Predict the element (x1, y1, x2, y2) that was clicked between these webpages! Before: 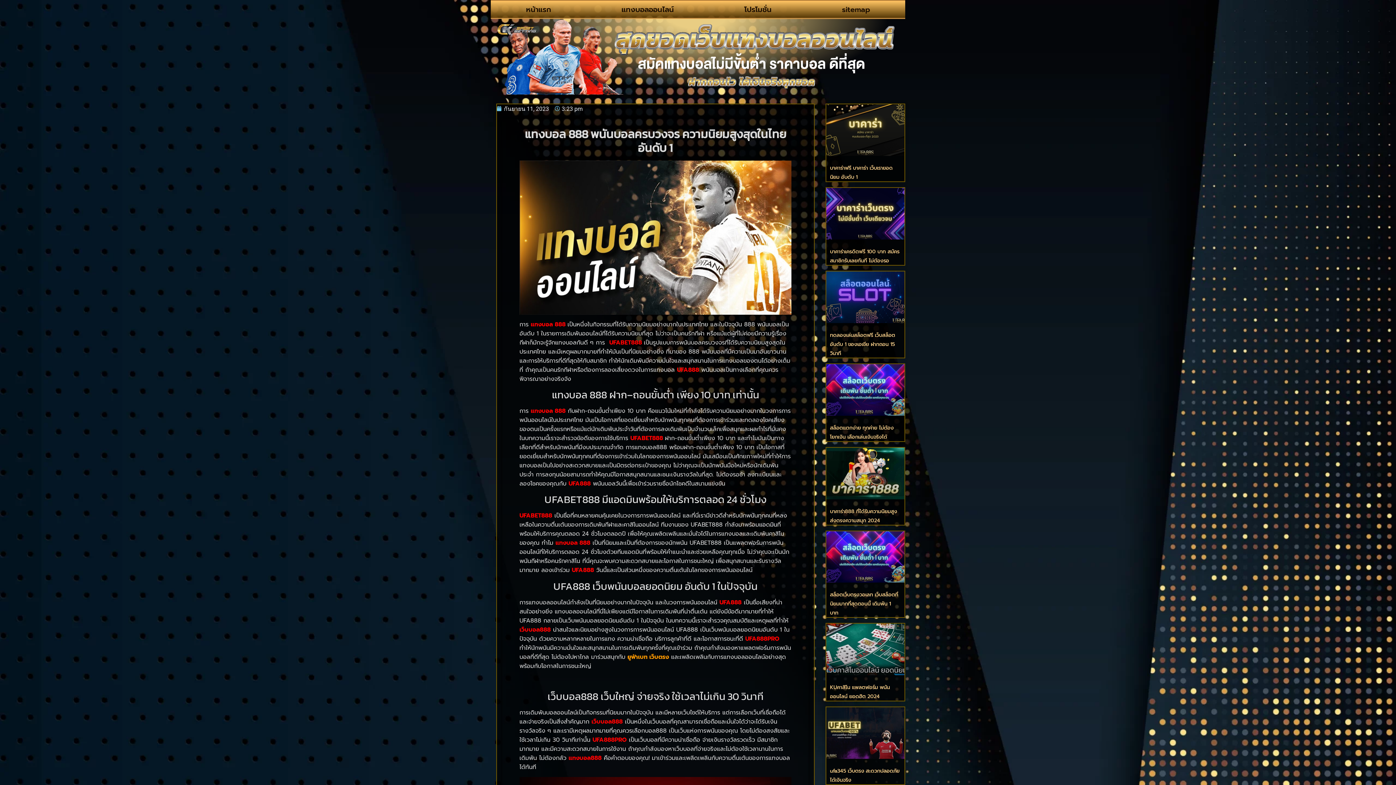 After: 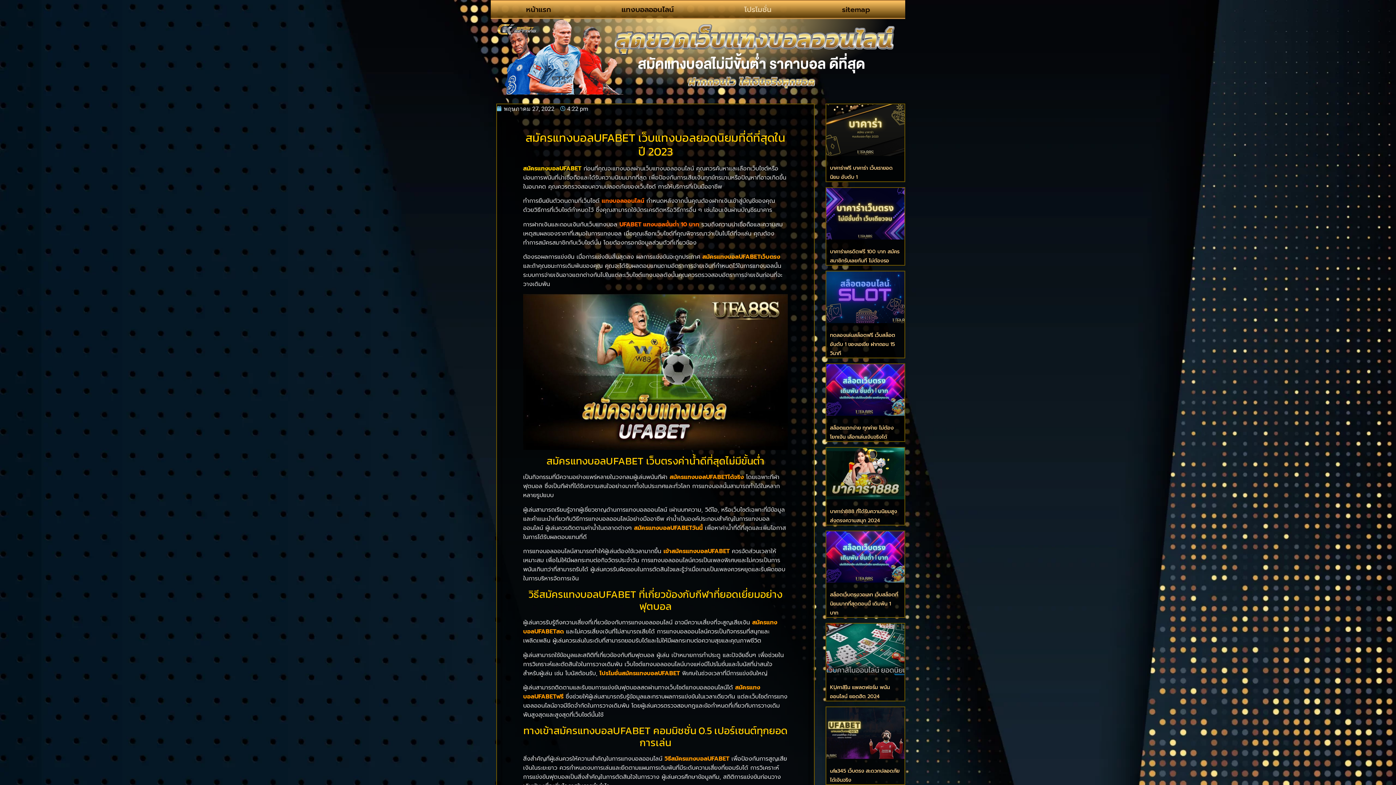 Action: label: โปรโมชั่น bbox: (709, 1, 807, 17)